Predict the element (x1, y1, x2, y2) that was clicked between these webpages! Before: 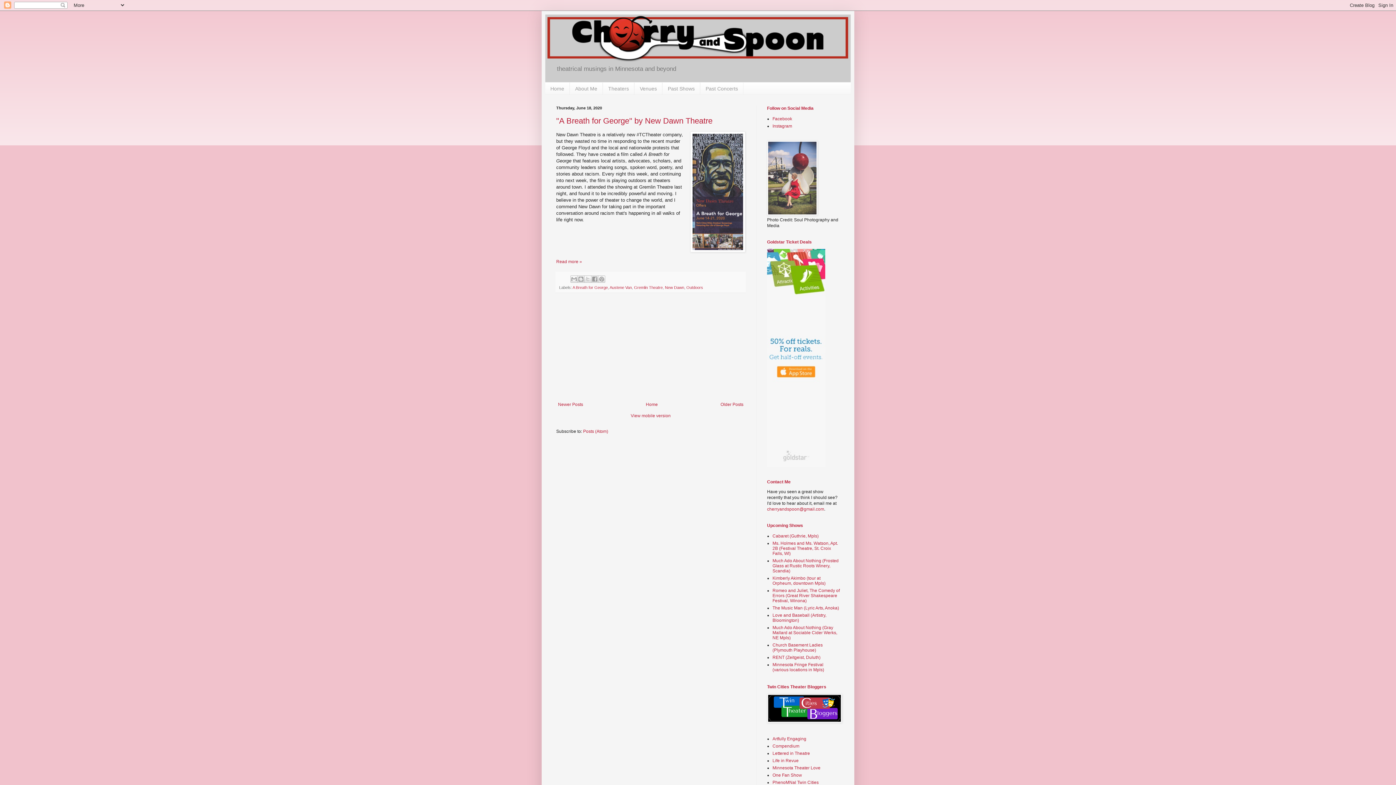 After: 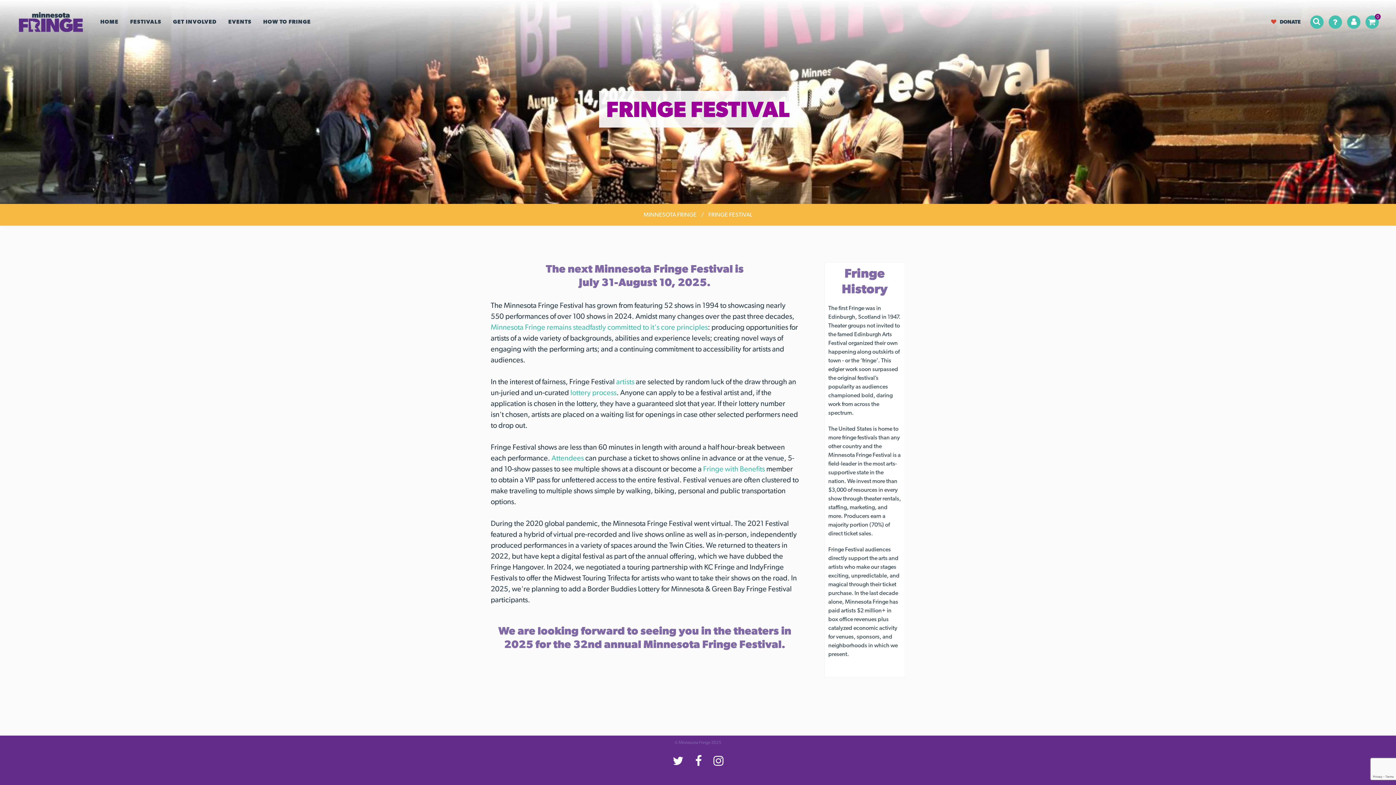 Action: label: Minnesota Fringe Festival (various locations in Mpls) bbox: (772, 662, 824, 672)